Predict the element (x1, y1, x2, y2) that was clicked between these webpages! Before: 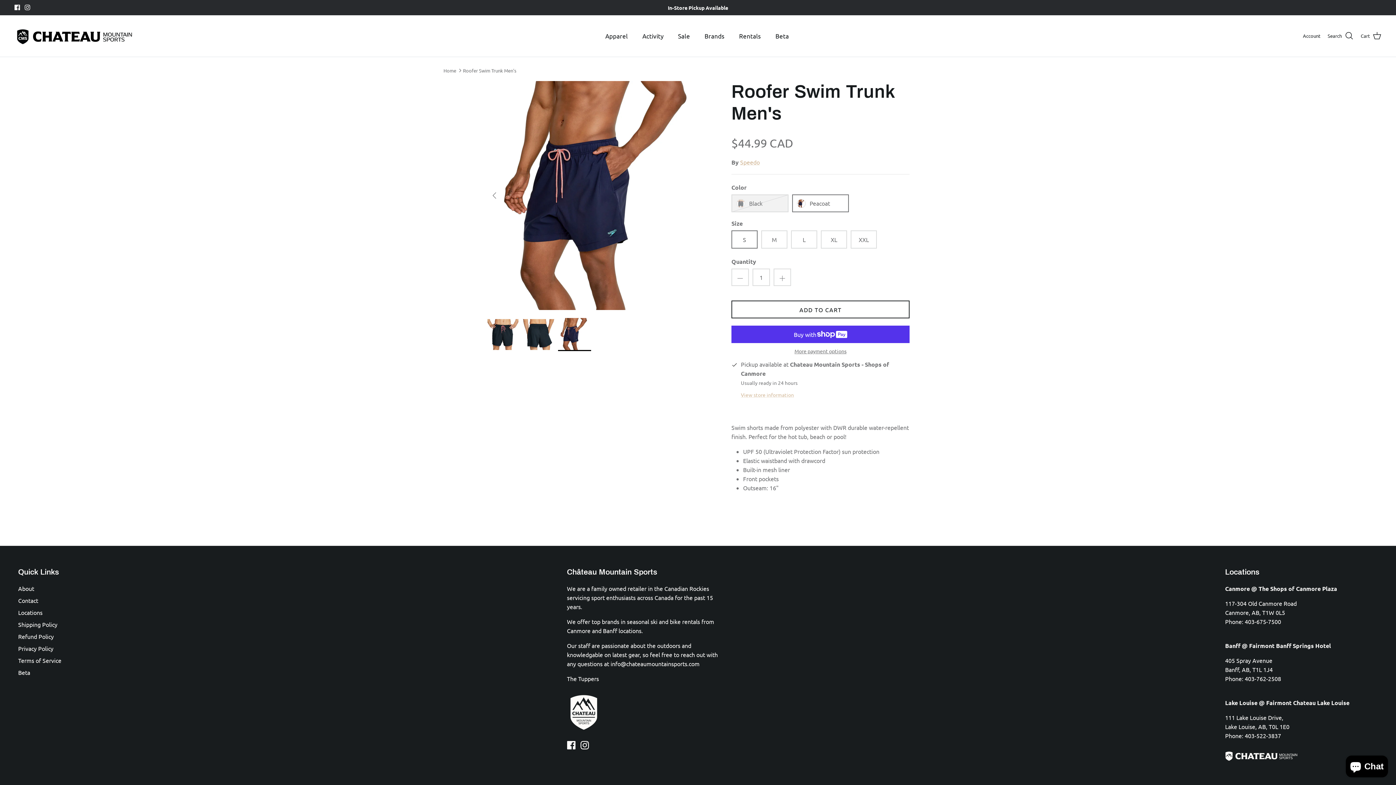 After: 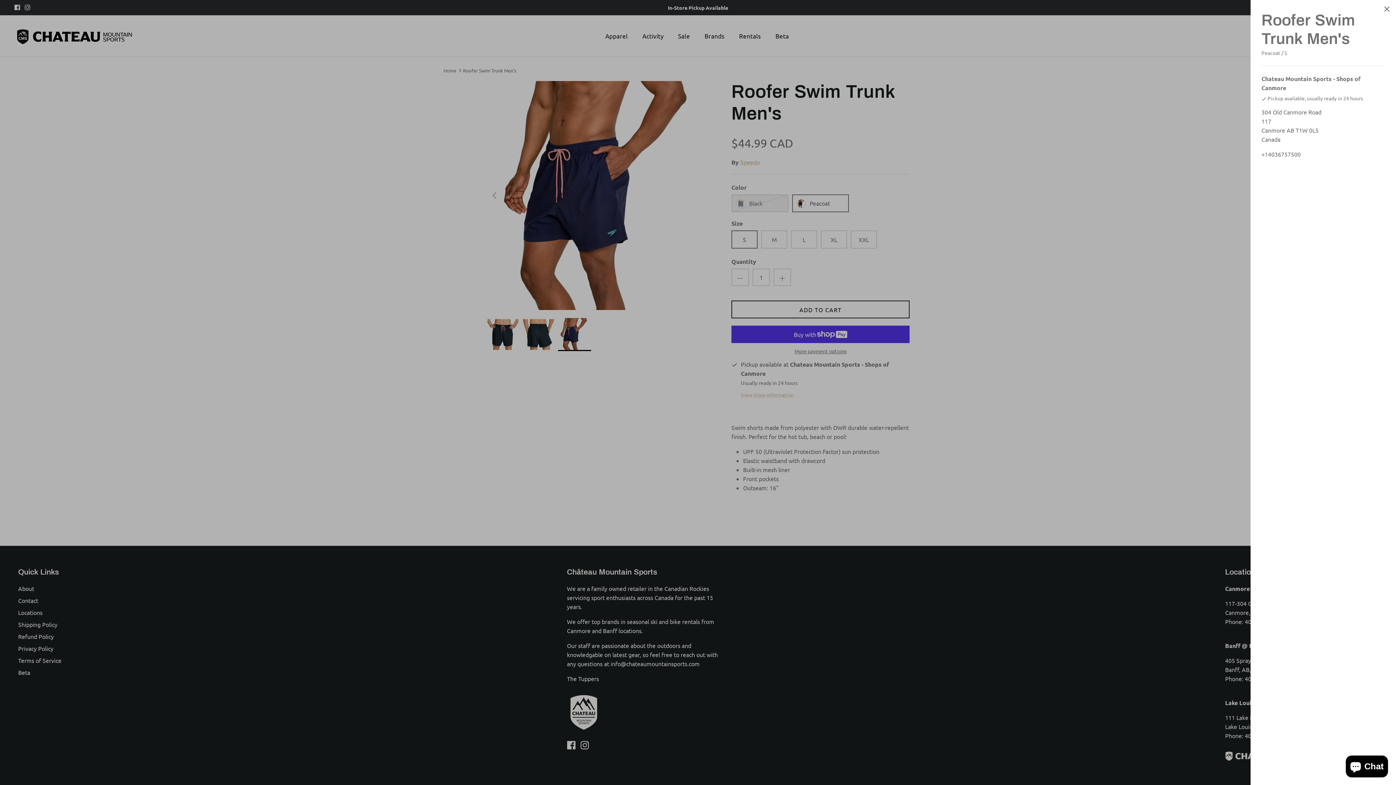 Action: label: View store information bbox: (741, 390, 794, 398)